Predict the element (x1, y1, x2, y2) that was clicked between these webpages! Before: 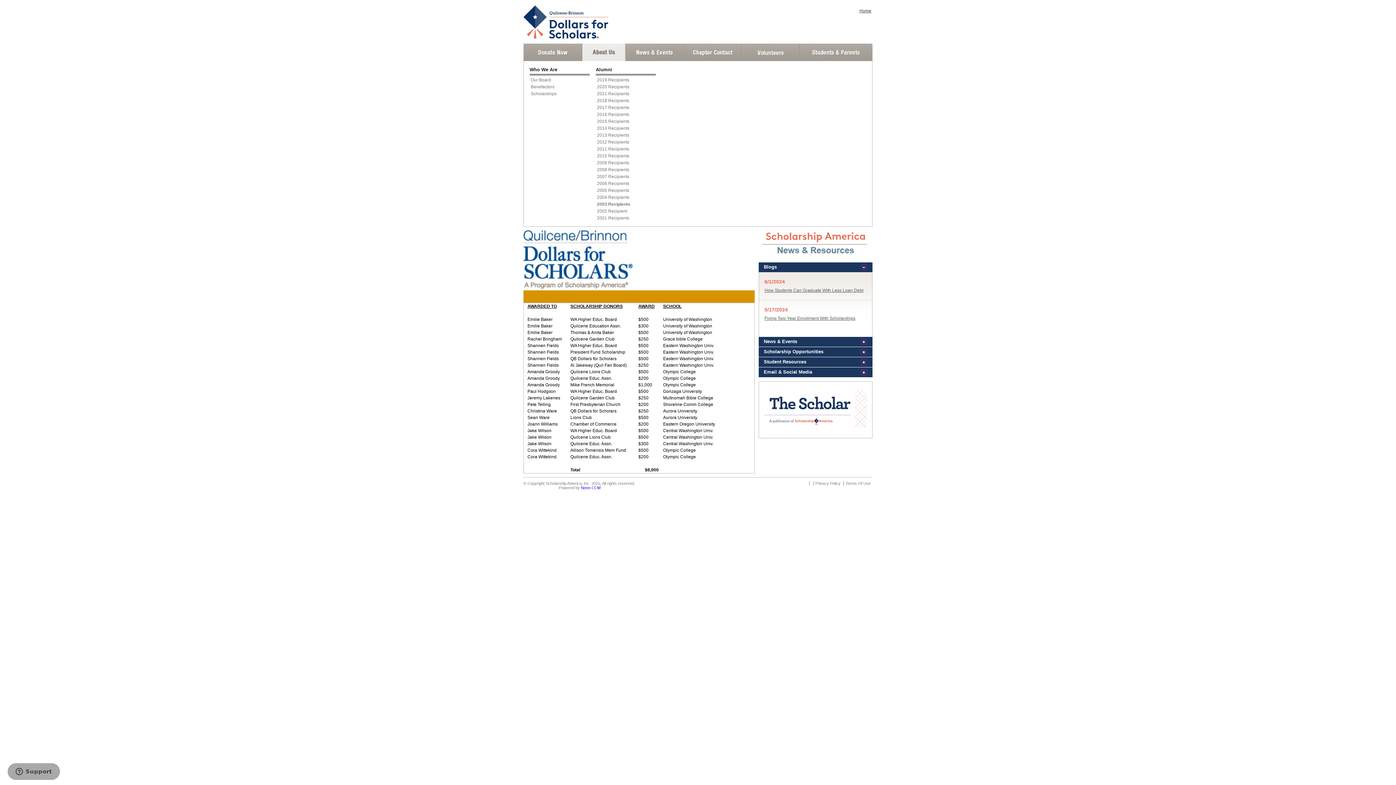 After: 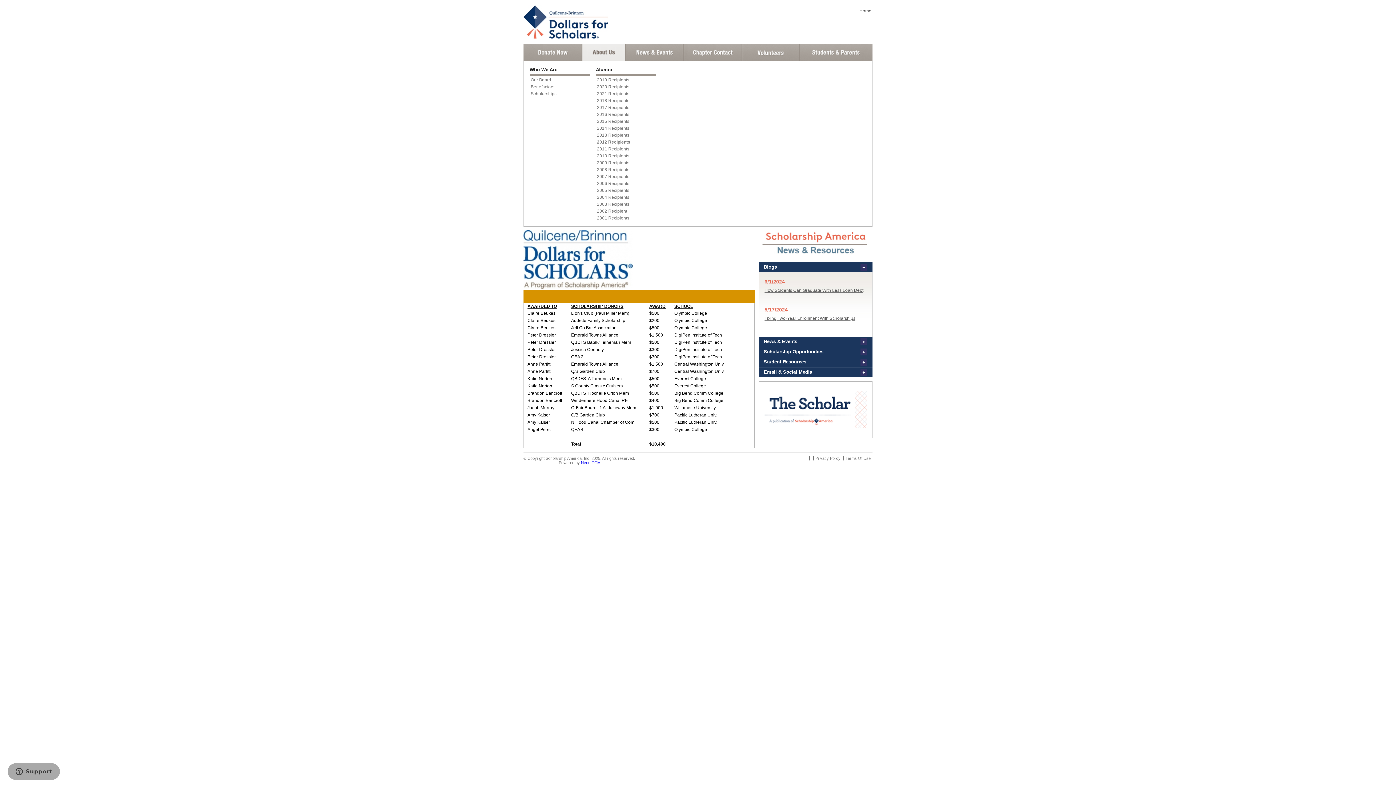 Action: bbox: (597, 139, 629, 144) label: 2012 Recipients